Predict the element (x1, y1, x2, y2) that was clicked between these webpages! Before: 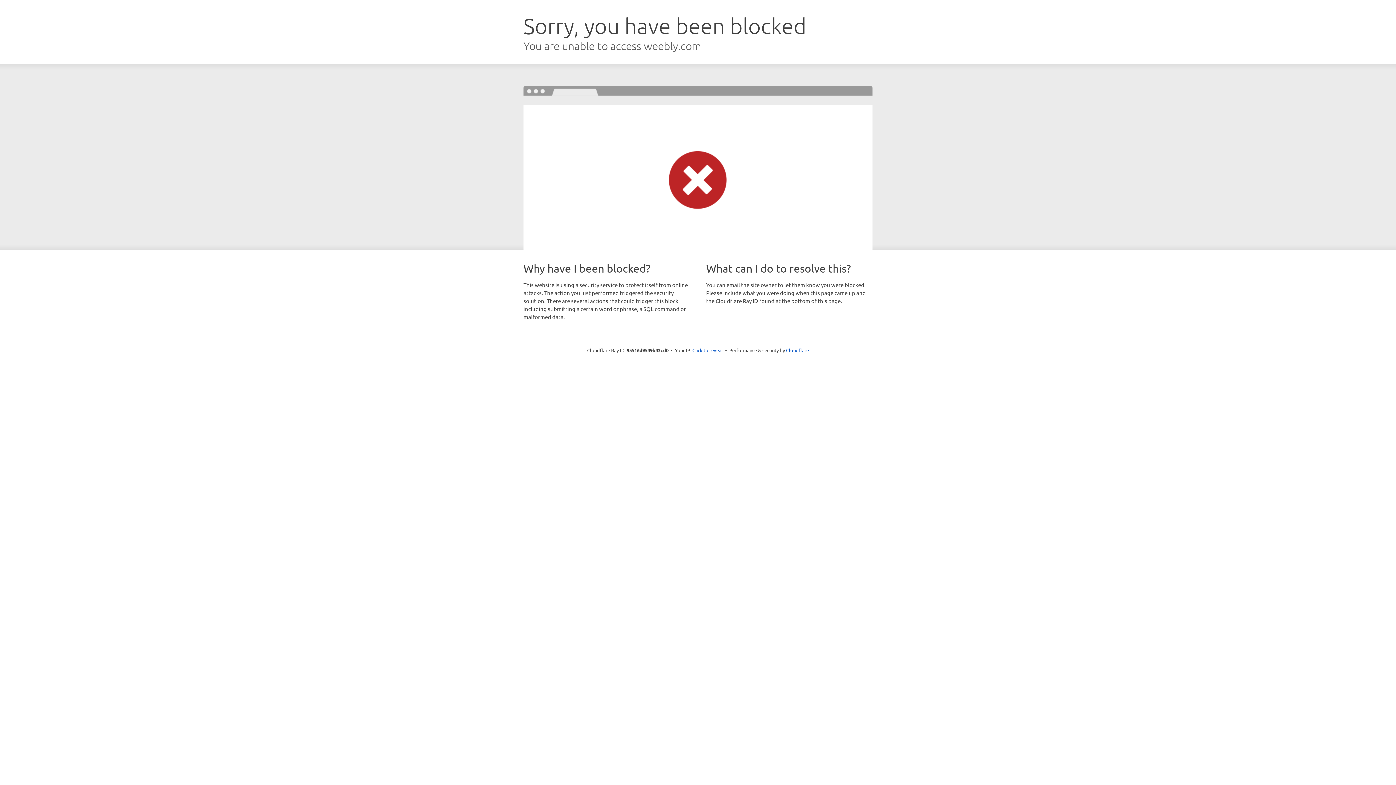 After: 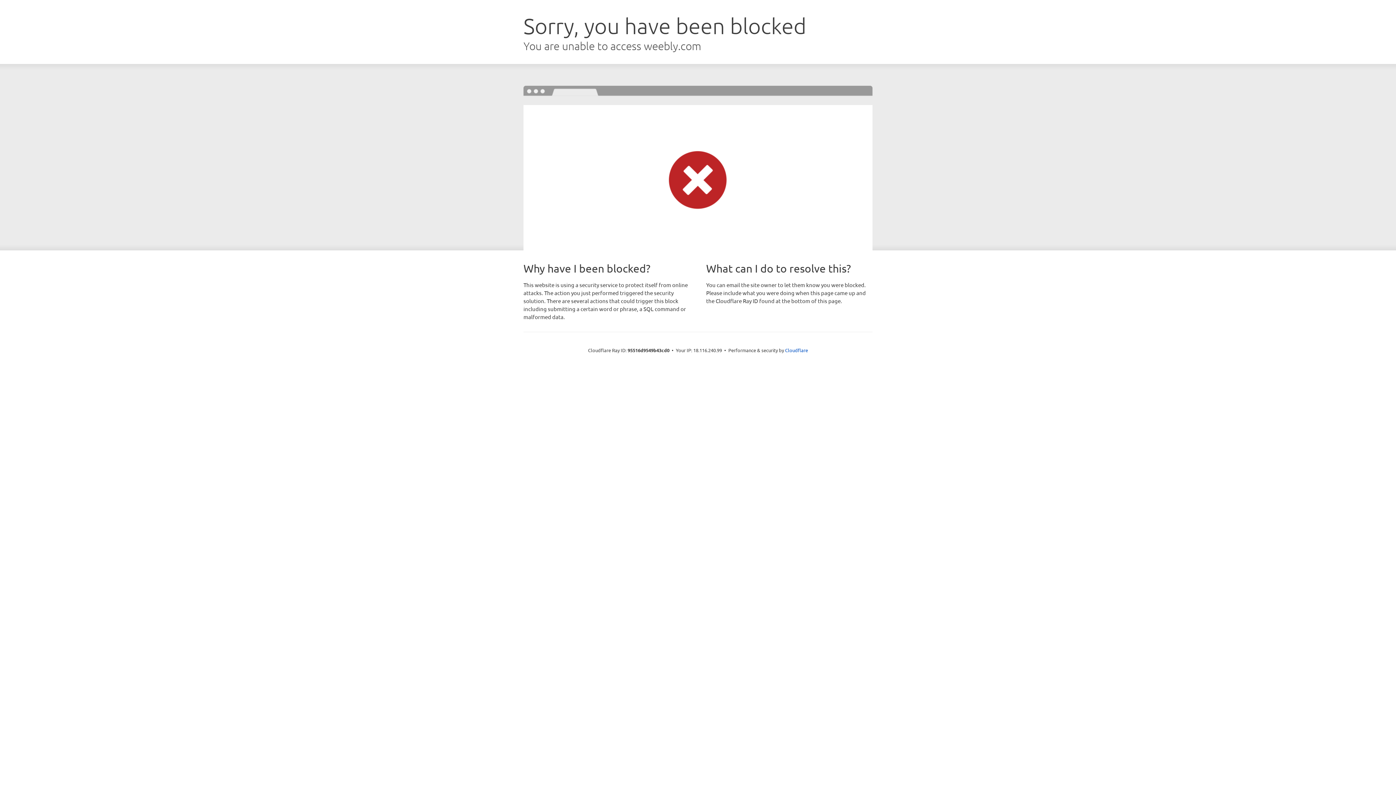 Action: bbox: (692, 346, 723, 353) label: Click to reveal